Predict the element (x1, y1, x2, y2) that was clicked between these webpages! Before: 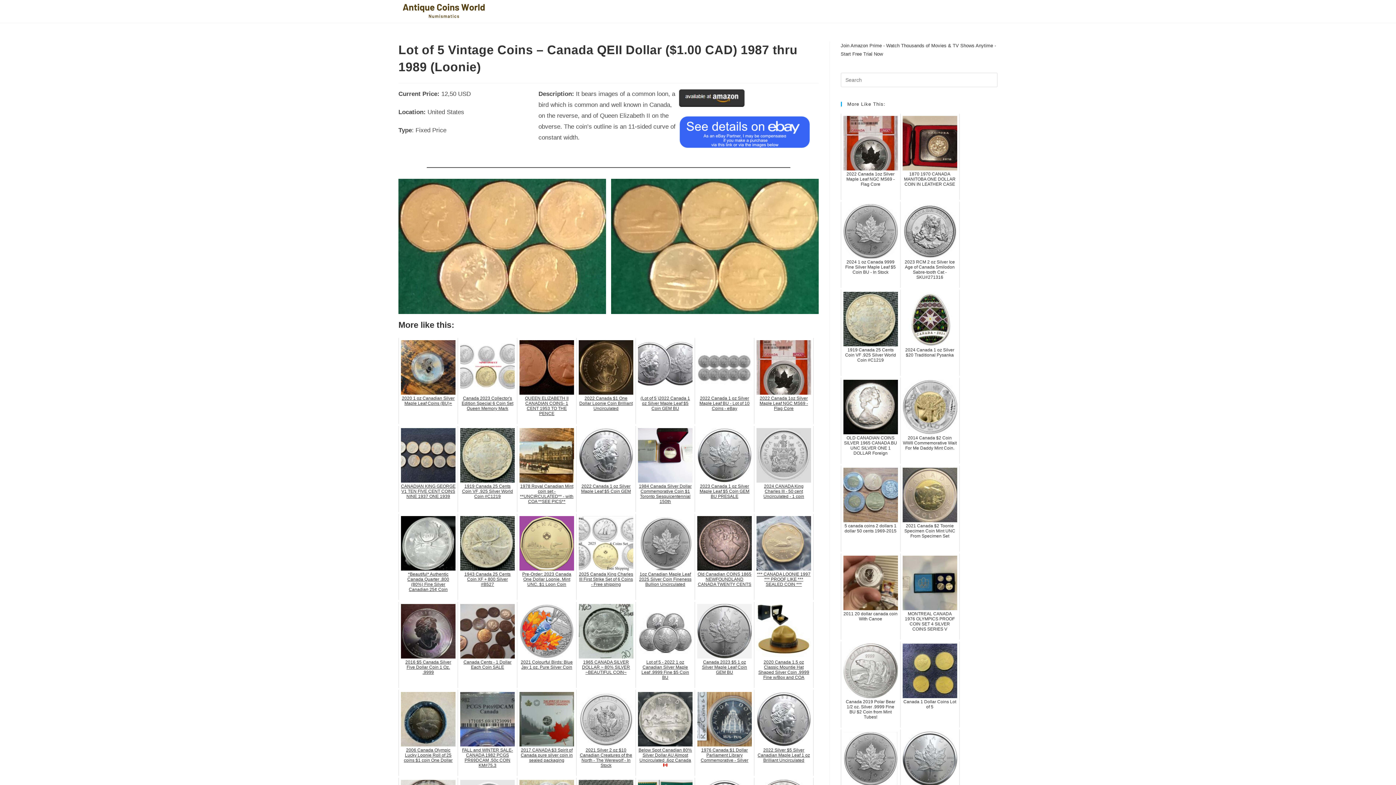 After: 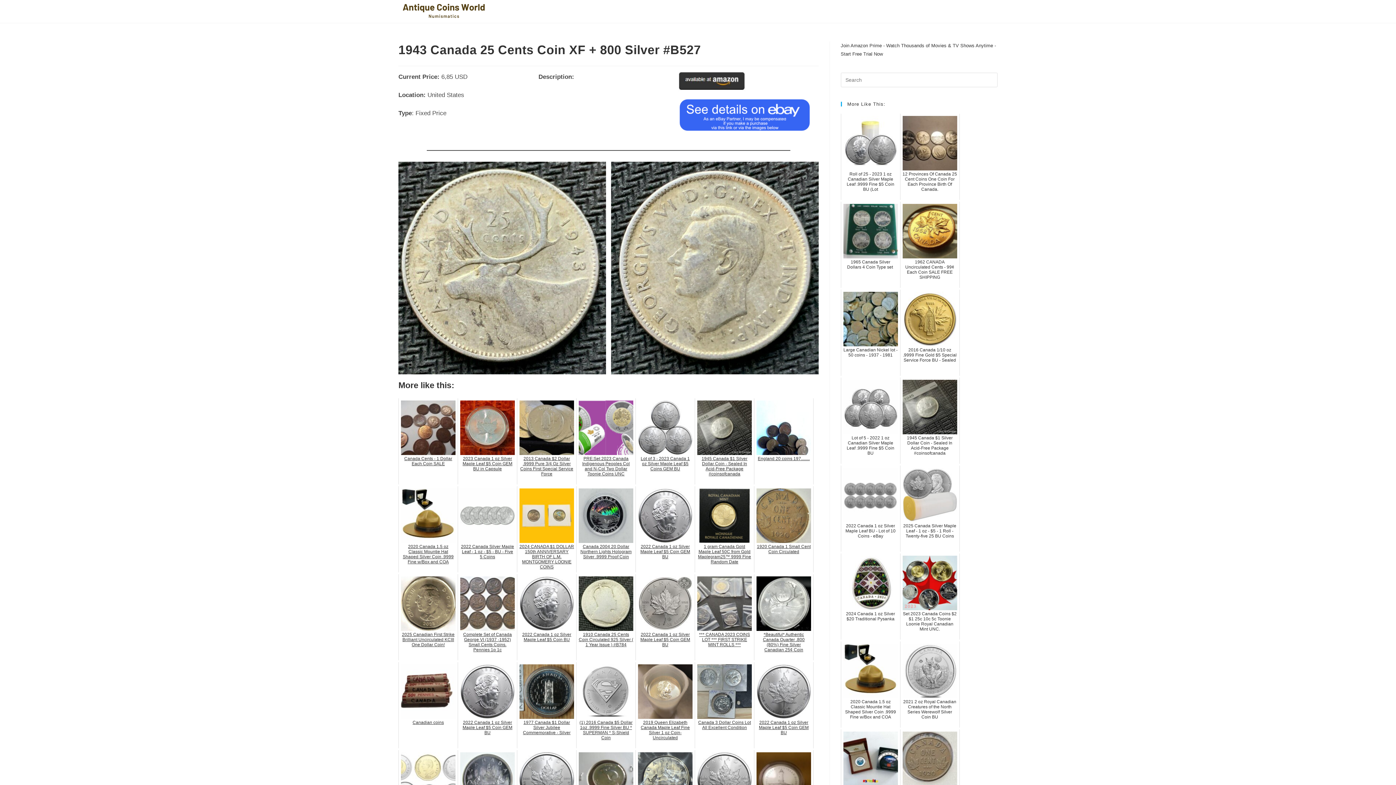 Action: label: 1943 Canada 25 Cents Coin XF + 800 Silver #B527 bbox: (457, 514, 517, 600)